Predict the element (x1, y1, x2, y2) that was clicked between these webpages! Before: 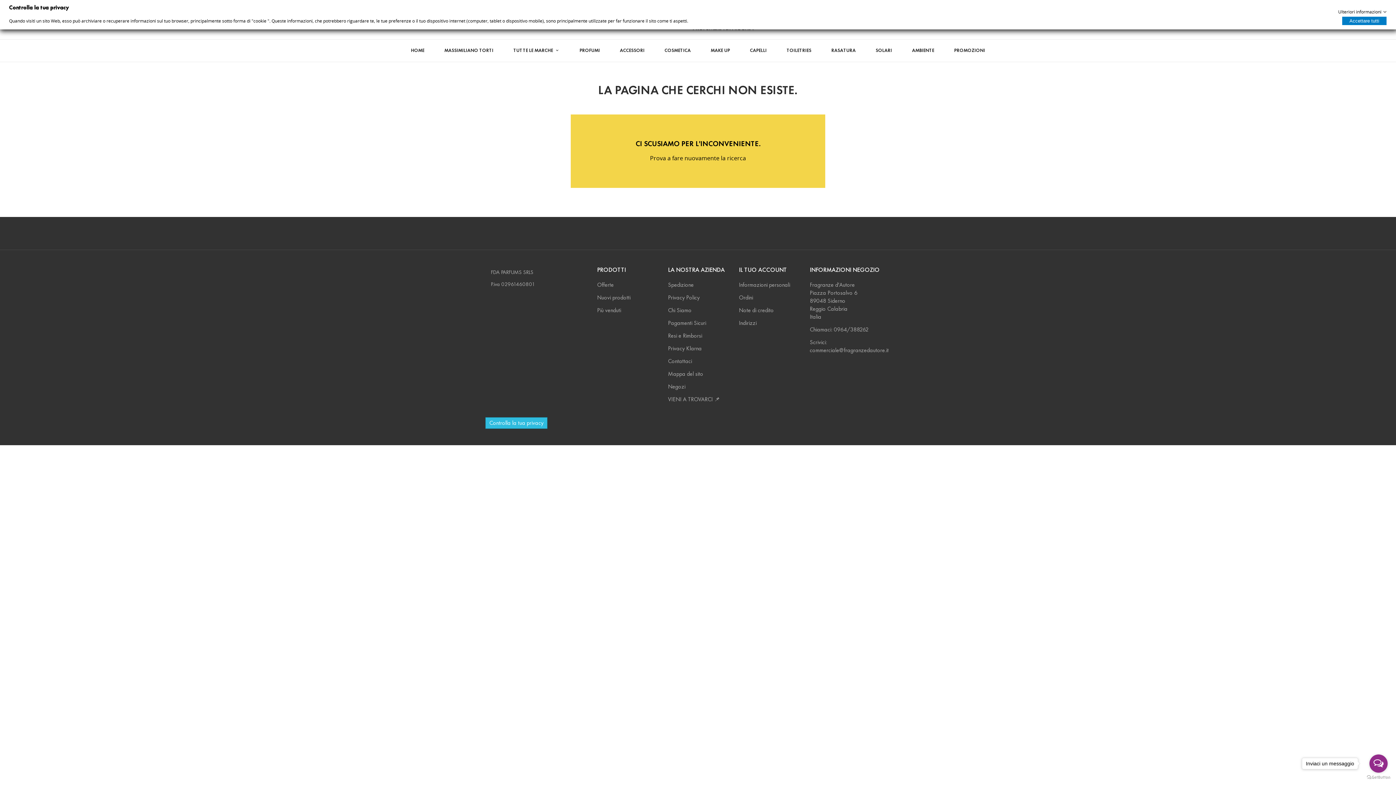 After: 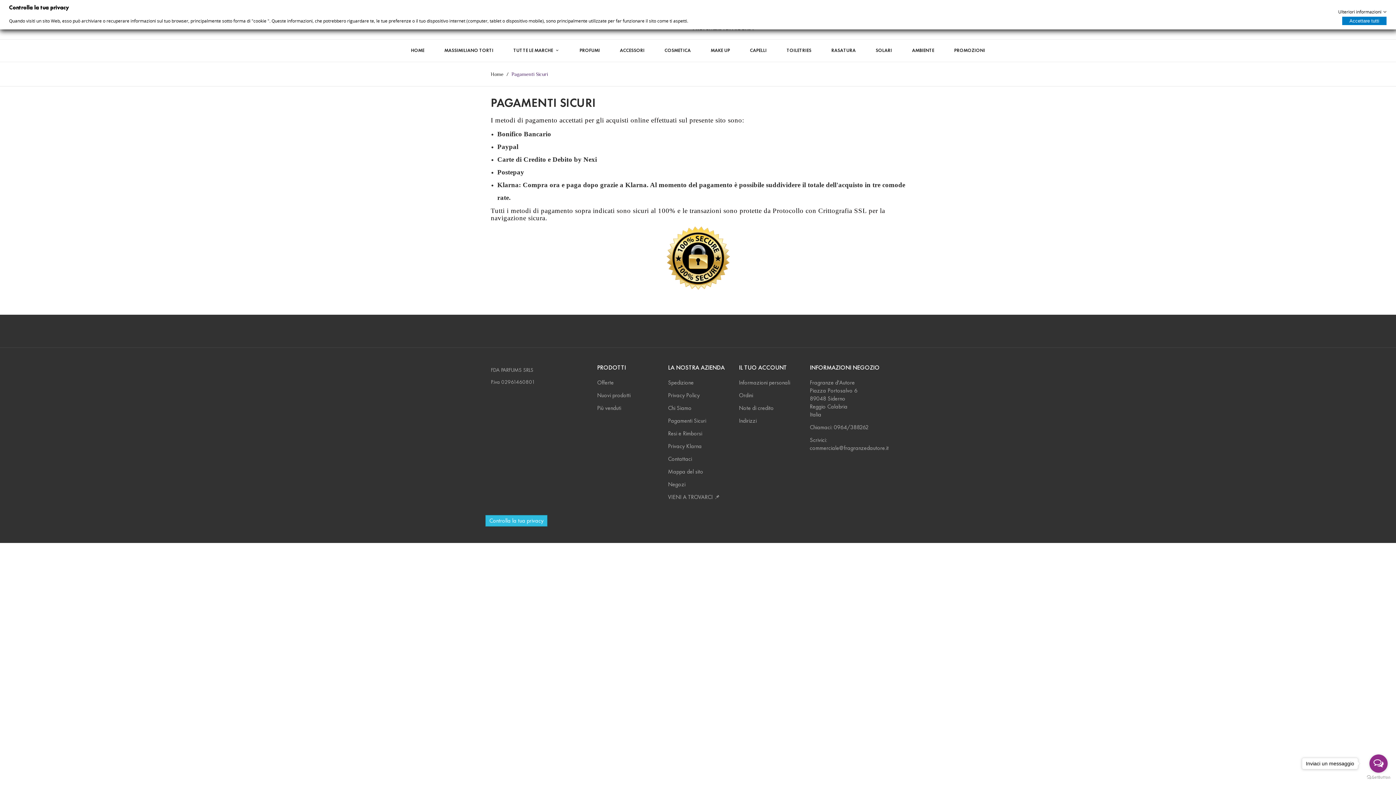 Action: label: Pagamenti Sicuri bbox: (668, 319, 706, 326)